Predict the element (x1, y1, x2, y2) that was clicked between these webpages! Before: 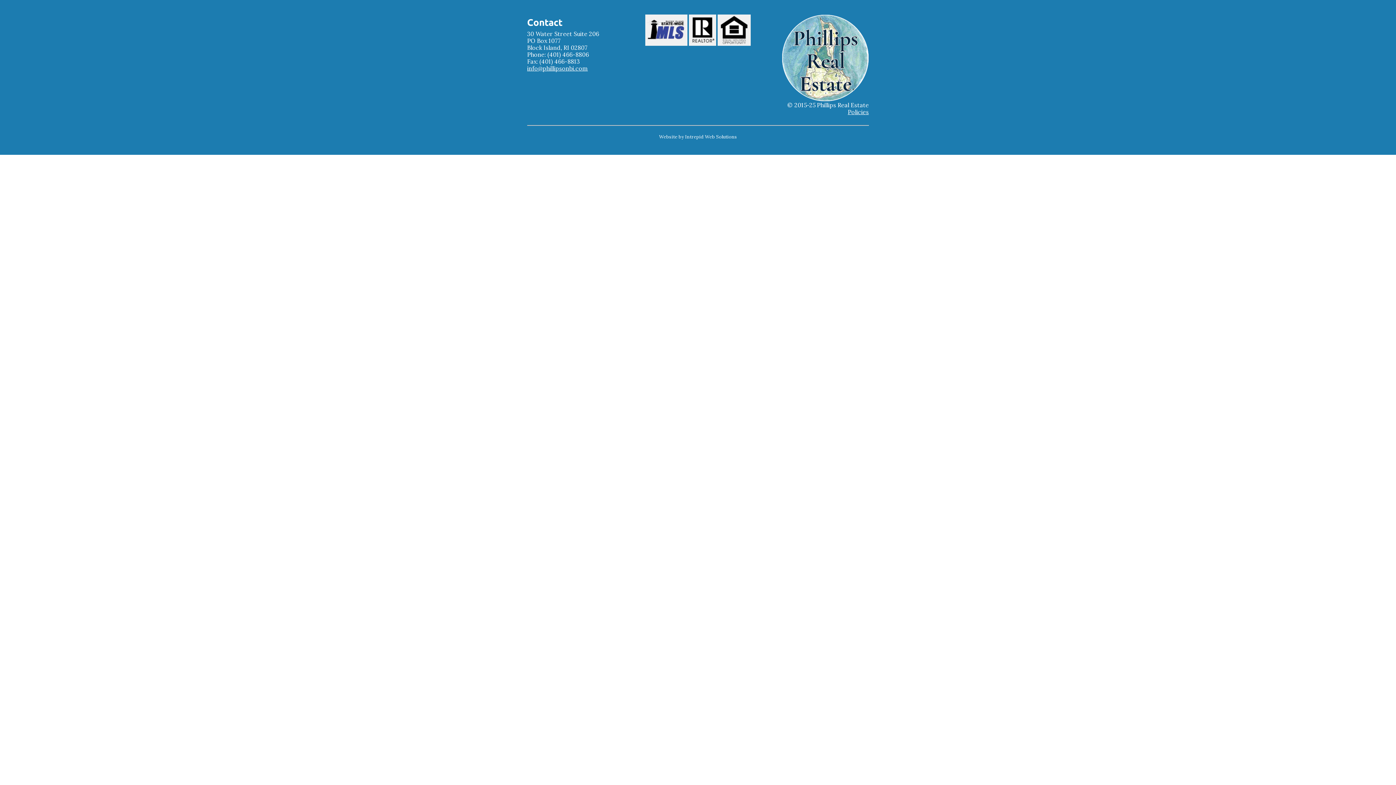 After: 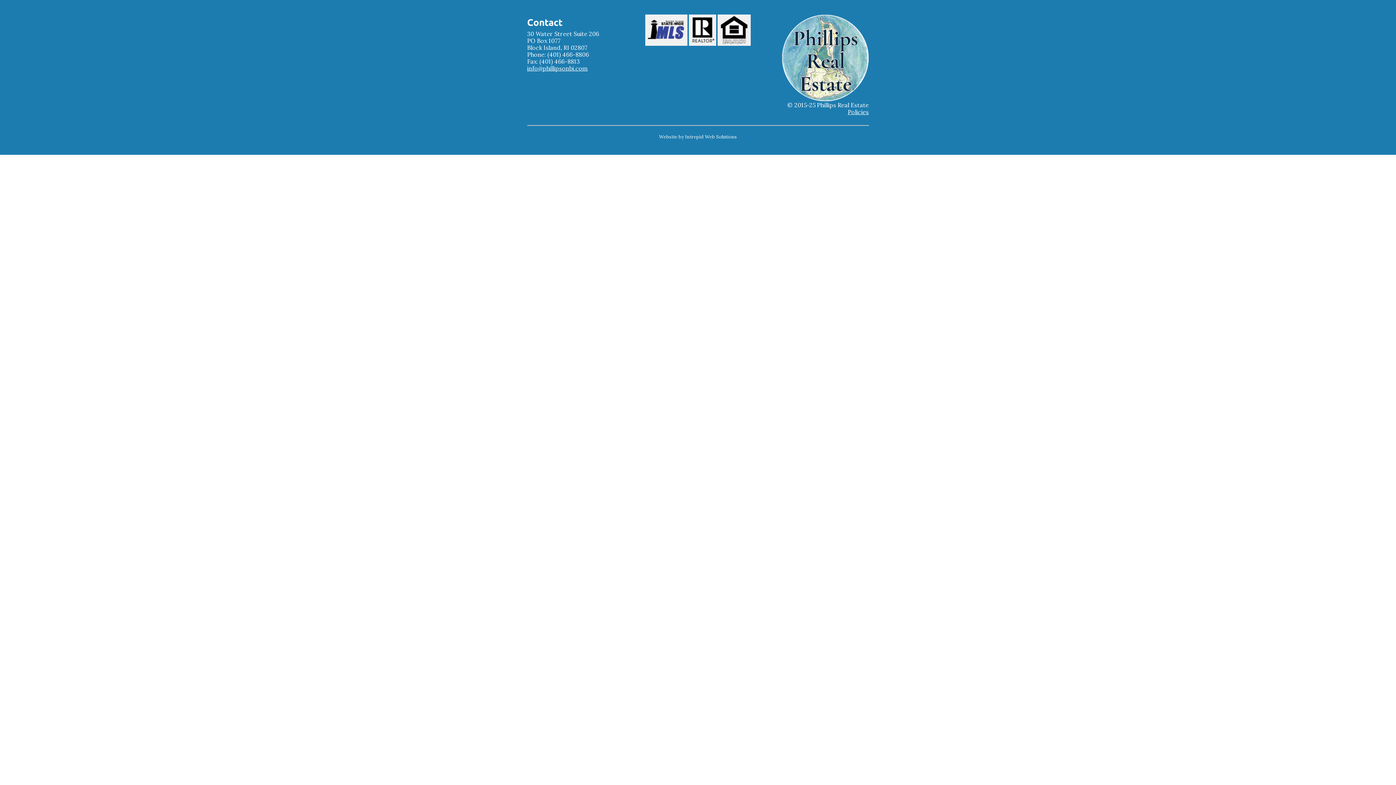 Action: bbox: (685, 133, 737, 140) label: Intrepid Web Solutions